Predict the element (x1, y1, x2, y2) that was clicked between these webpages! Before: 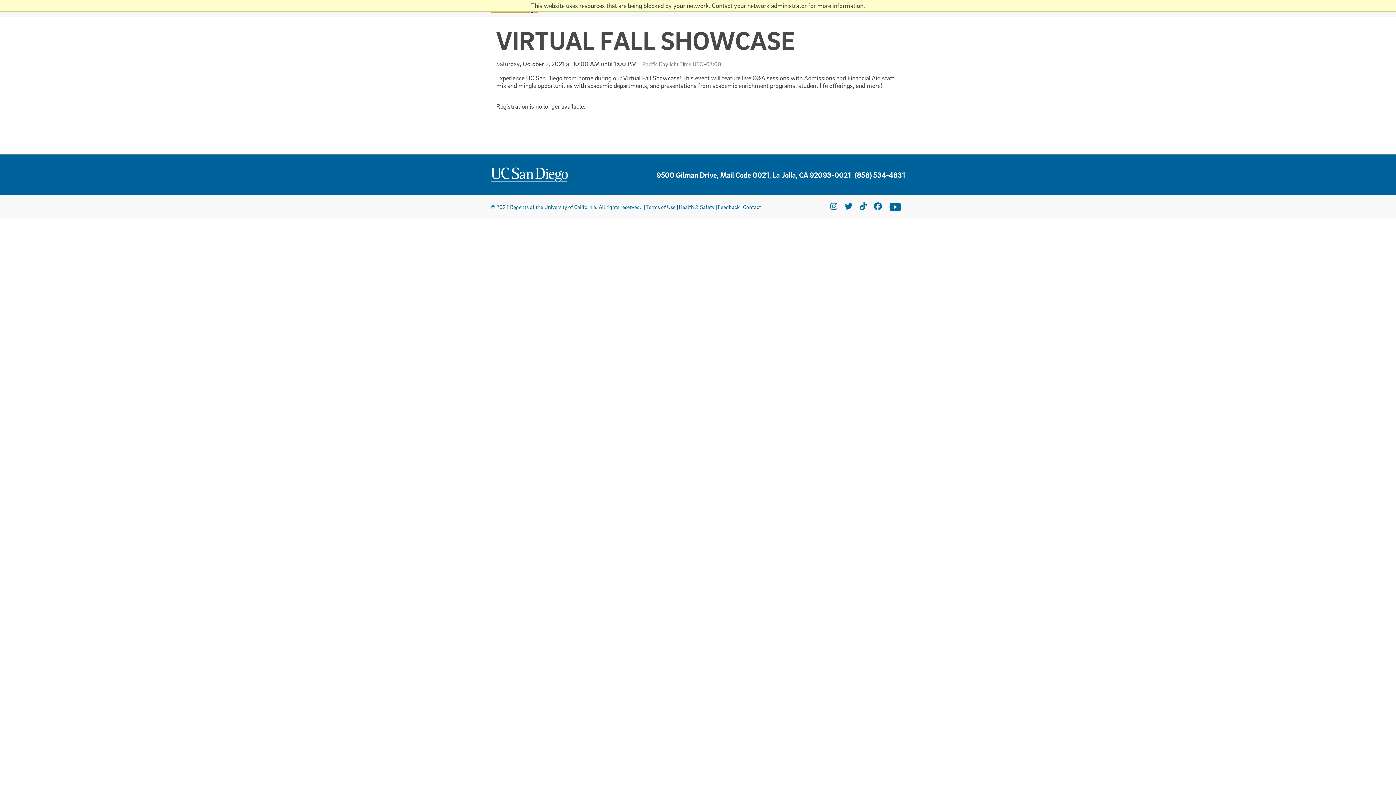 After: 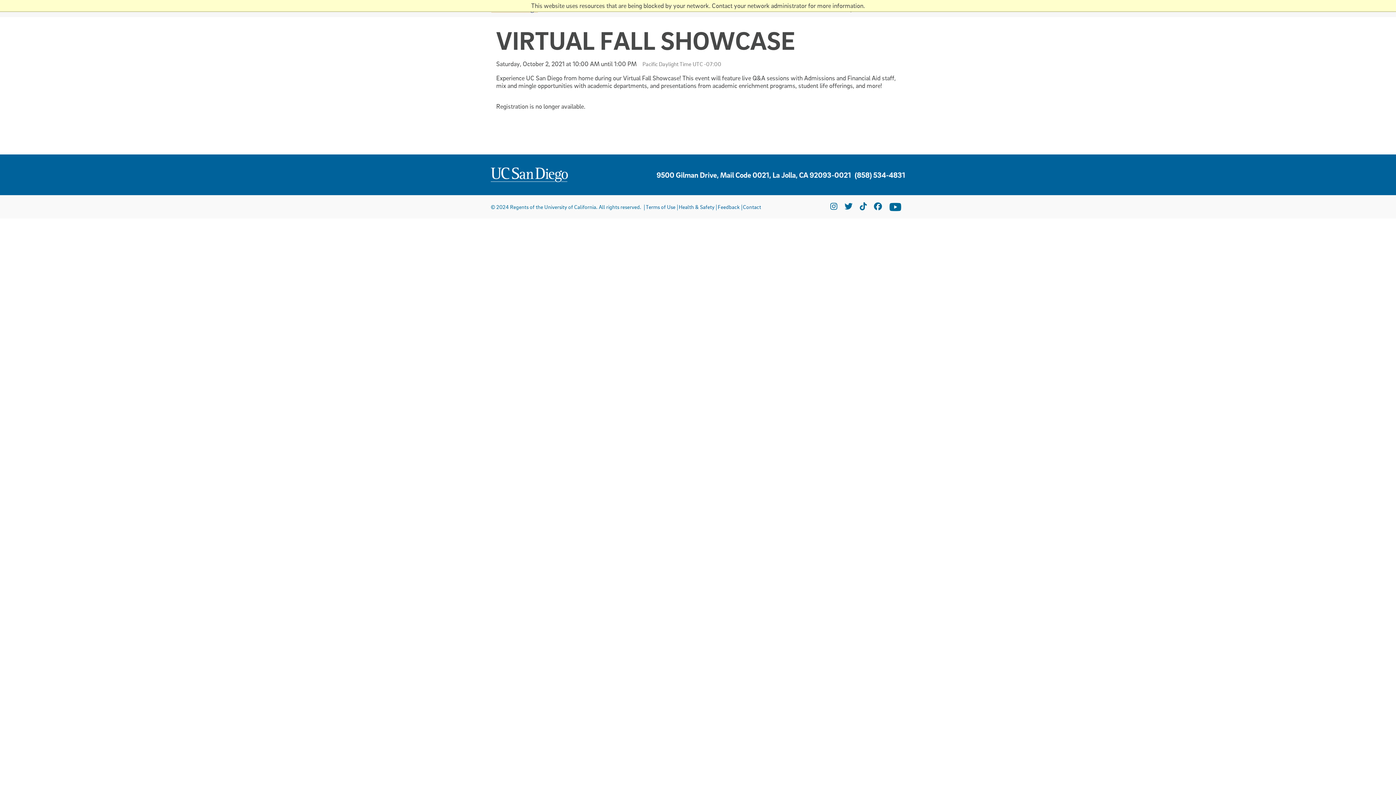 Action: label: (858) 534-4831 bbox: (851, 170, 905, 179)